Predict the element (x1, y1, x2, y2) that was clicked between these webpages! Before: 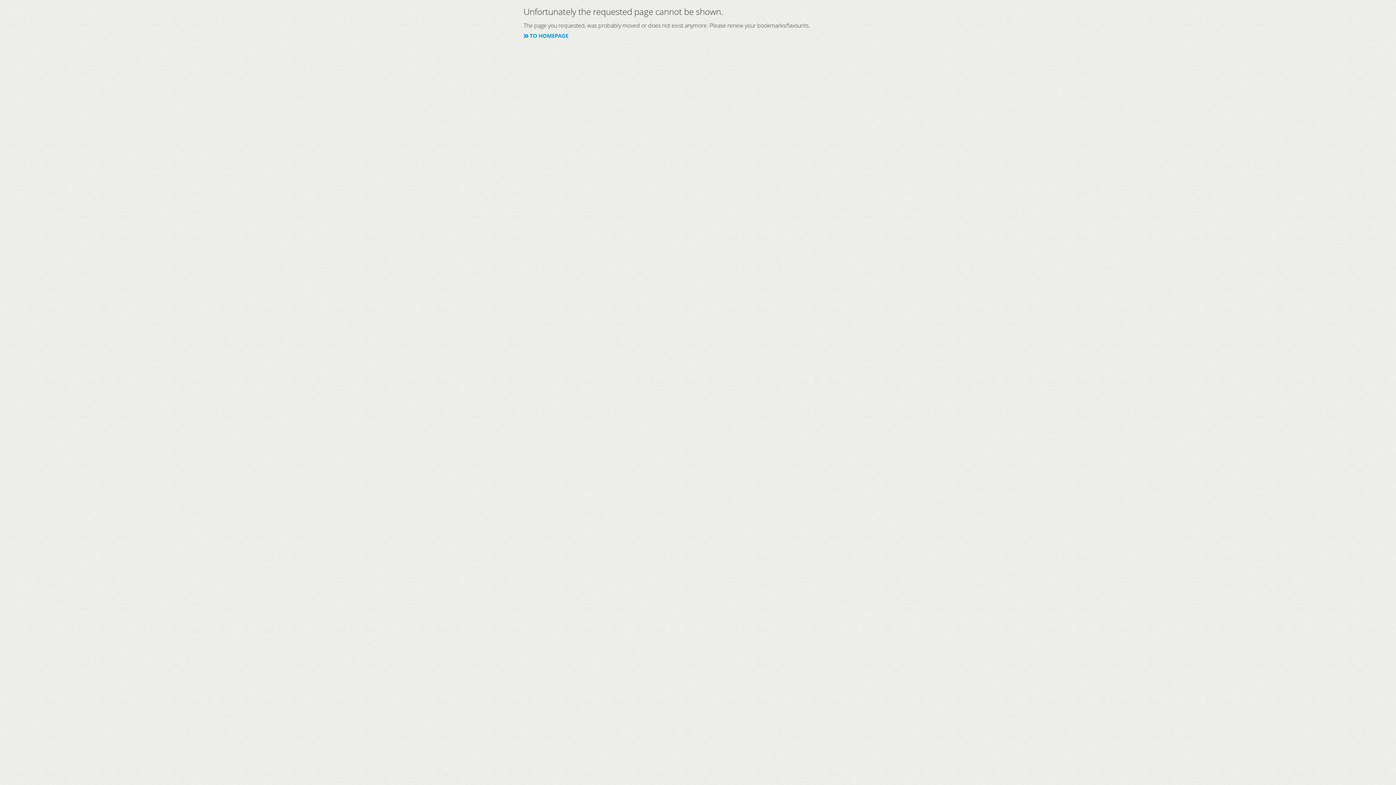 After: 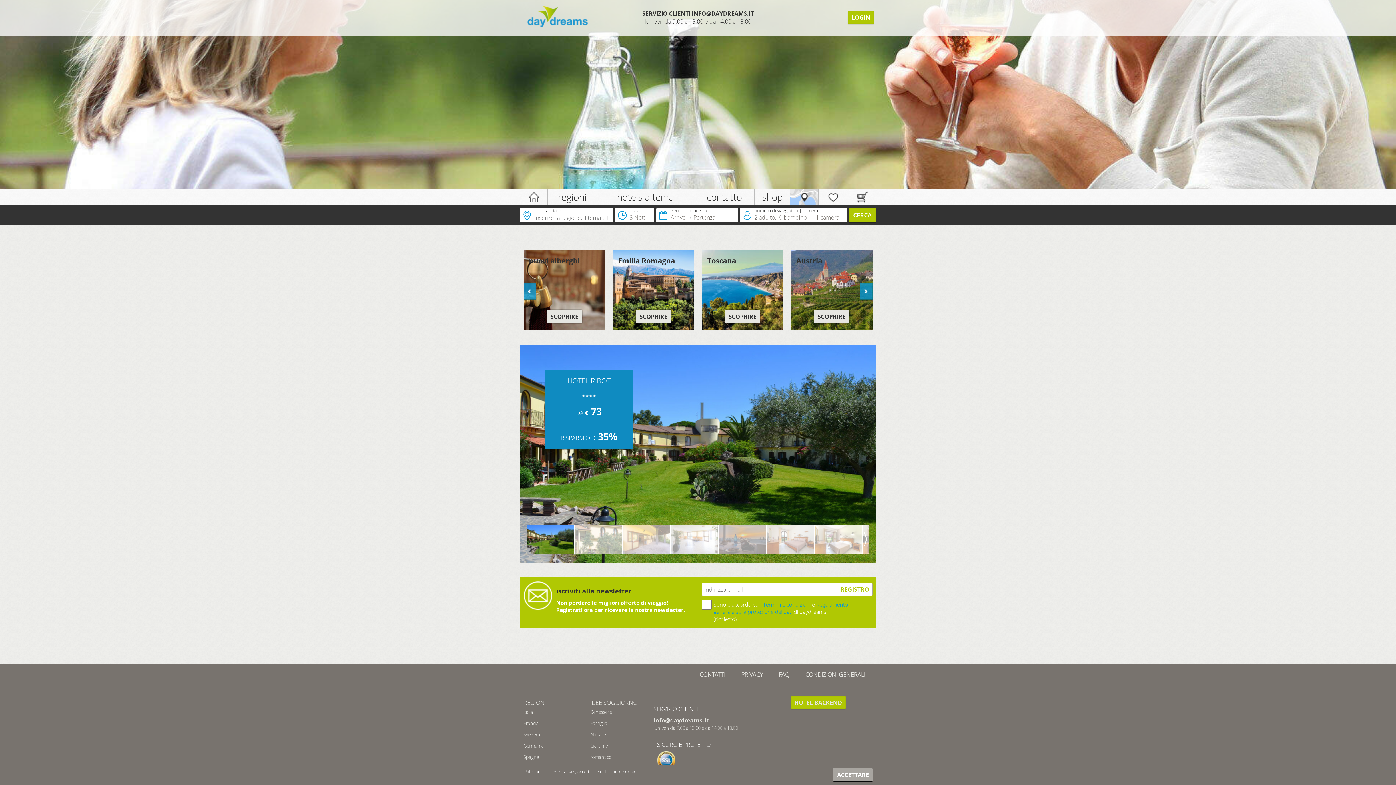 Action: label: TO HOMEPAGE bbox: (523, 32, 568, 39)